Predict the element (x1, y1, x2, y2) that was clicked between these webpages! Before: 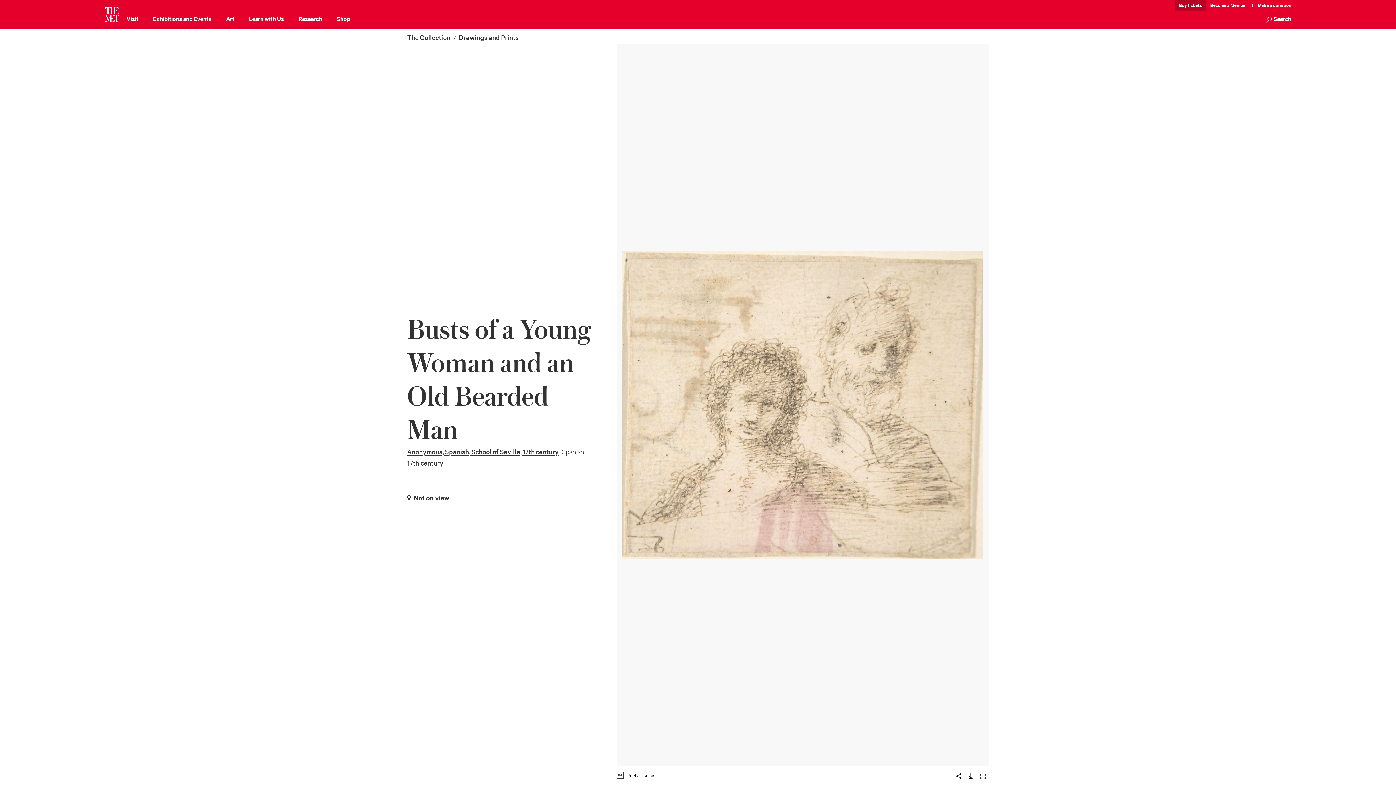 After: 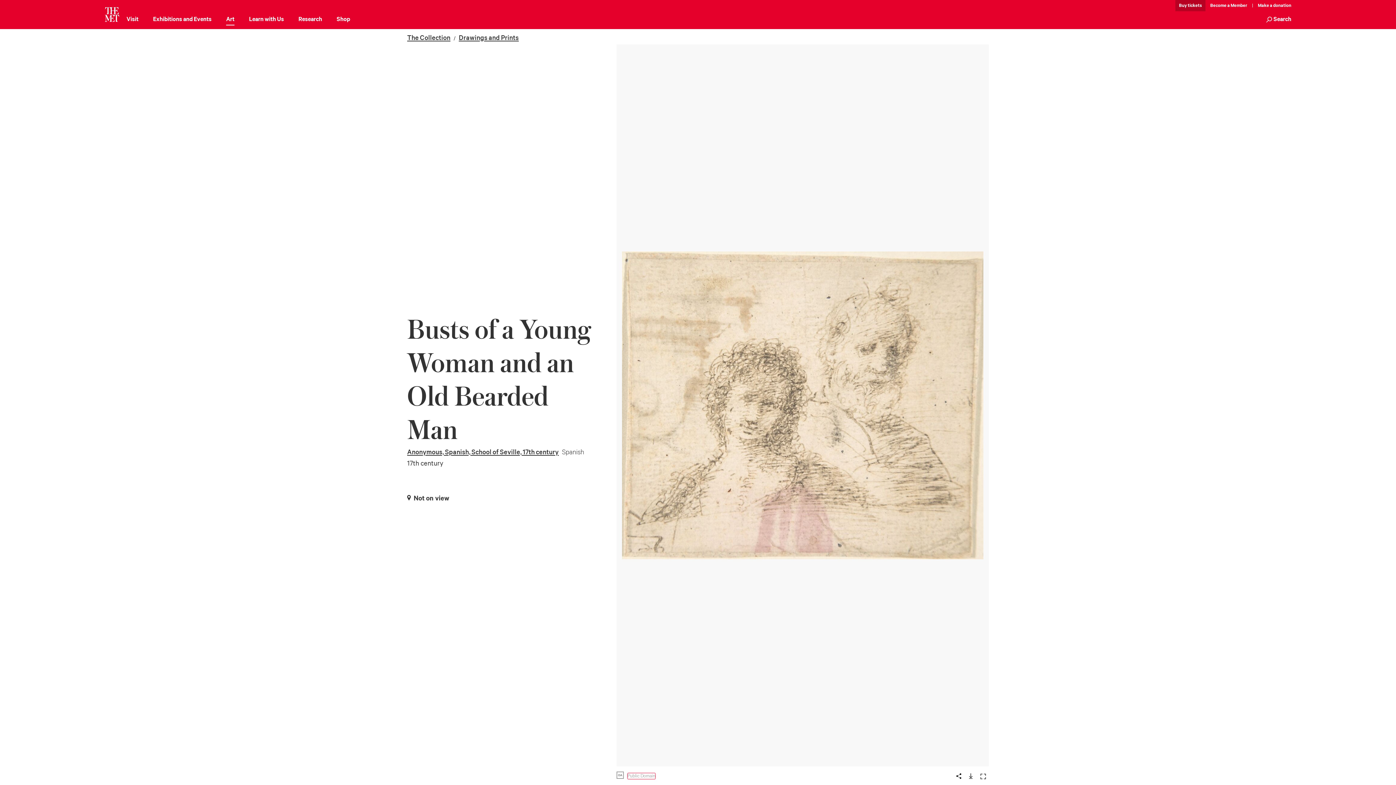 Action: bbox: (627, 773, 655, 779) label: Public Domain